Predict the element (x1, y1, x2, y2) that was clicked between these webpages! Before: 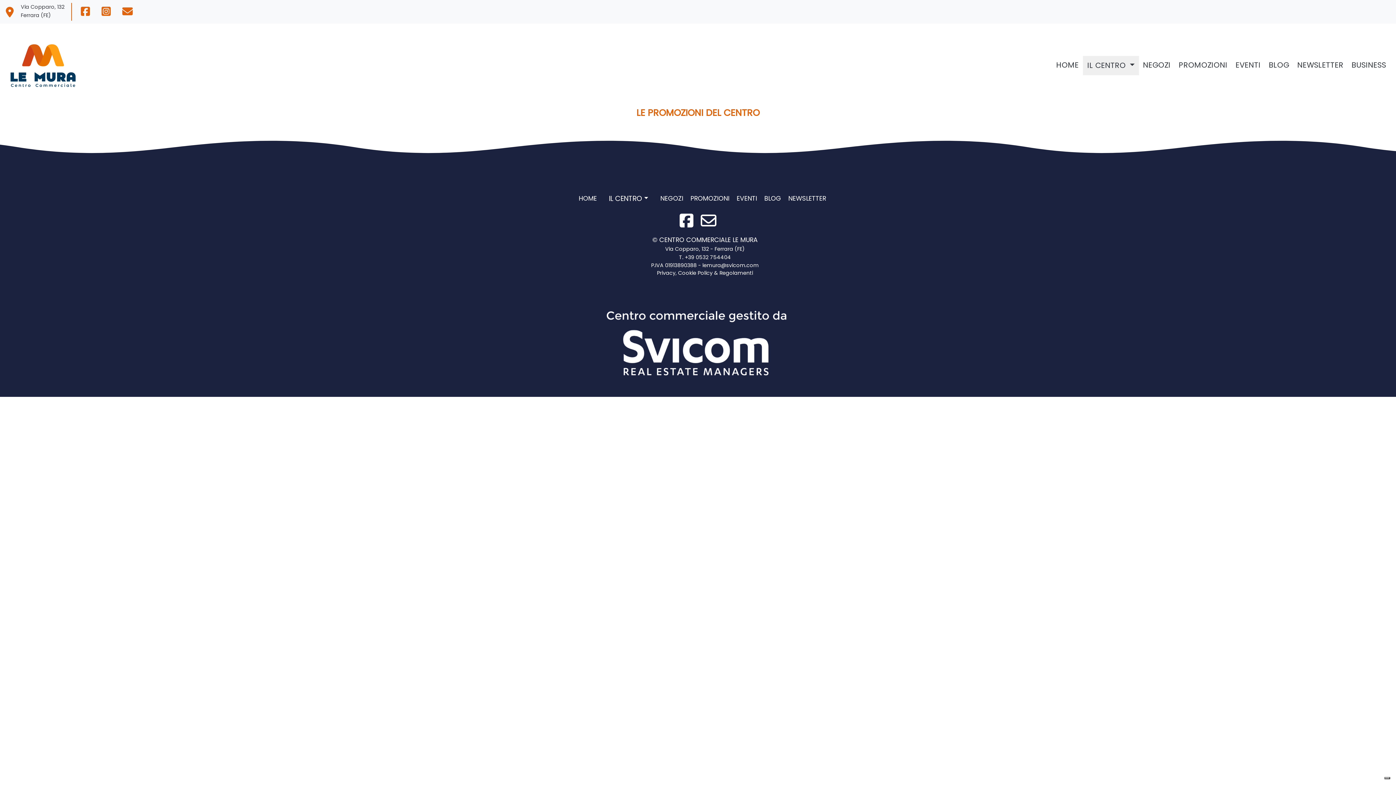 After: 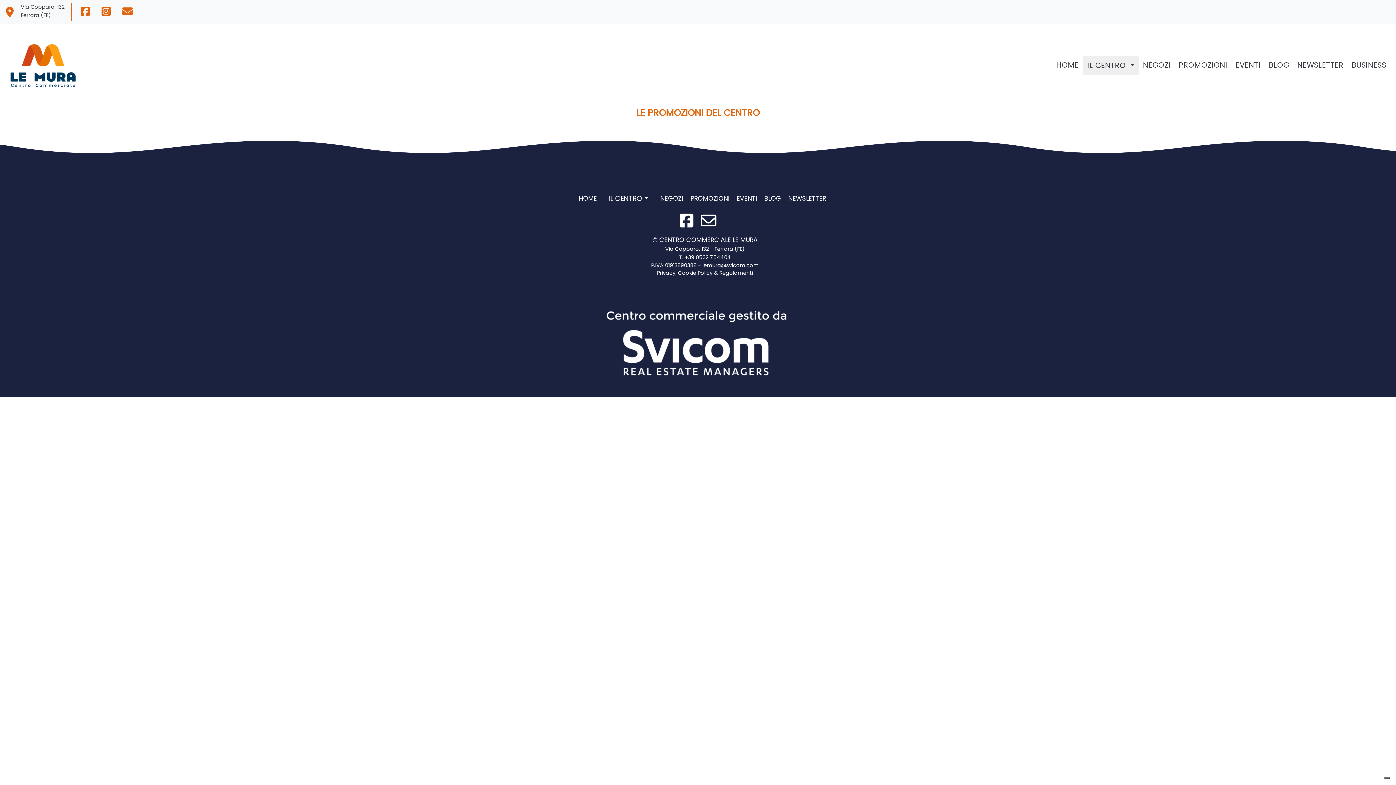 Action: bbox: (95, 6, 116, 17)